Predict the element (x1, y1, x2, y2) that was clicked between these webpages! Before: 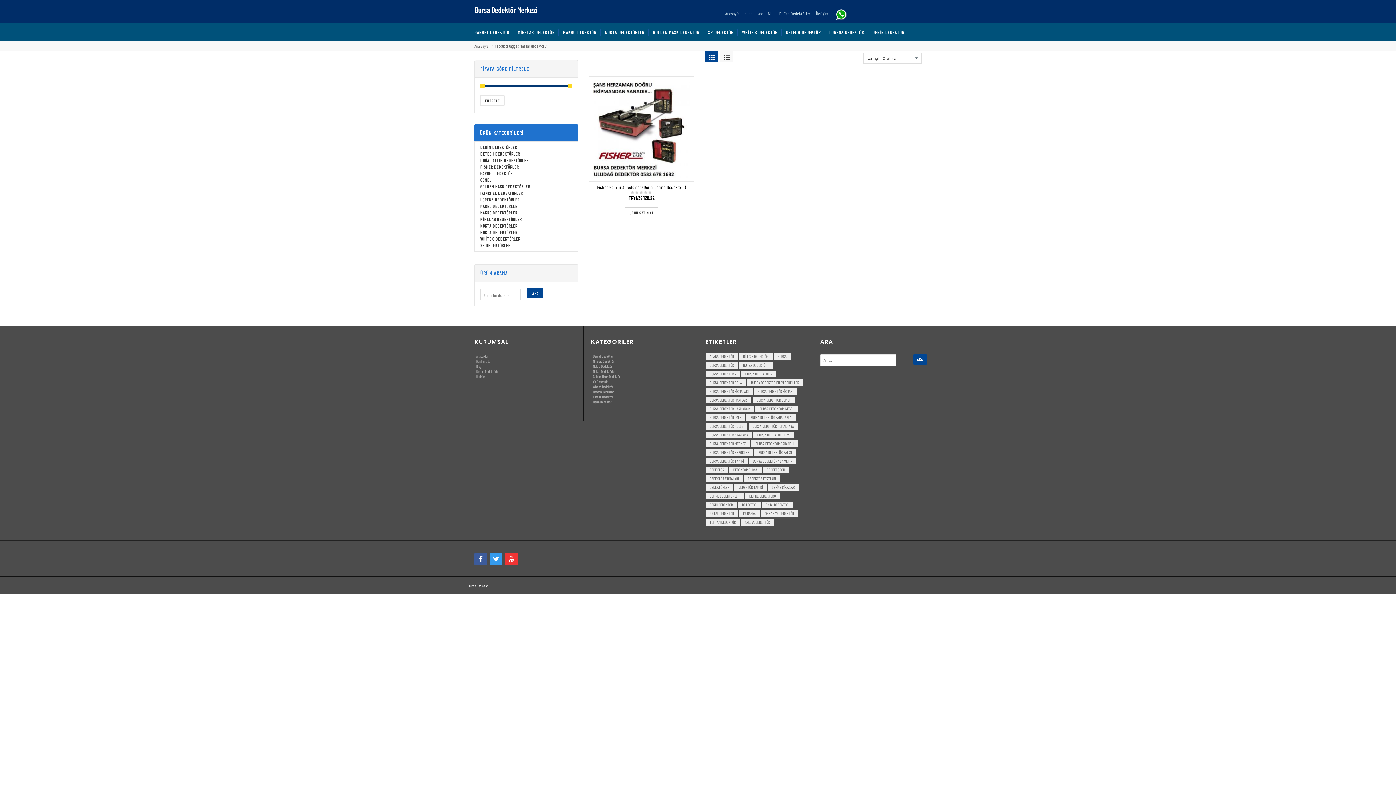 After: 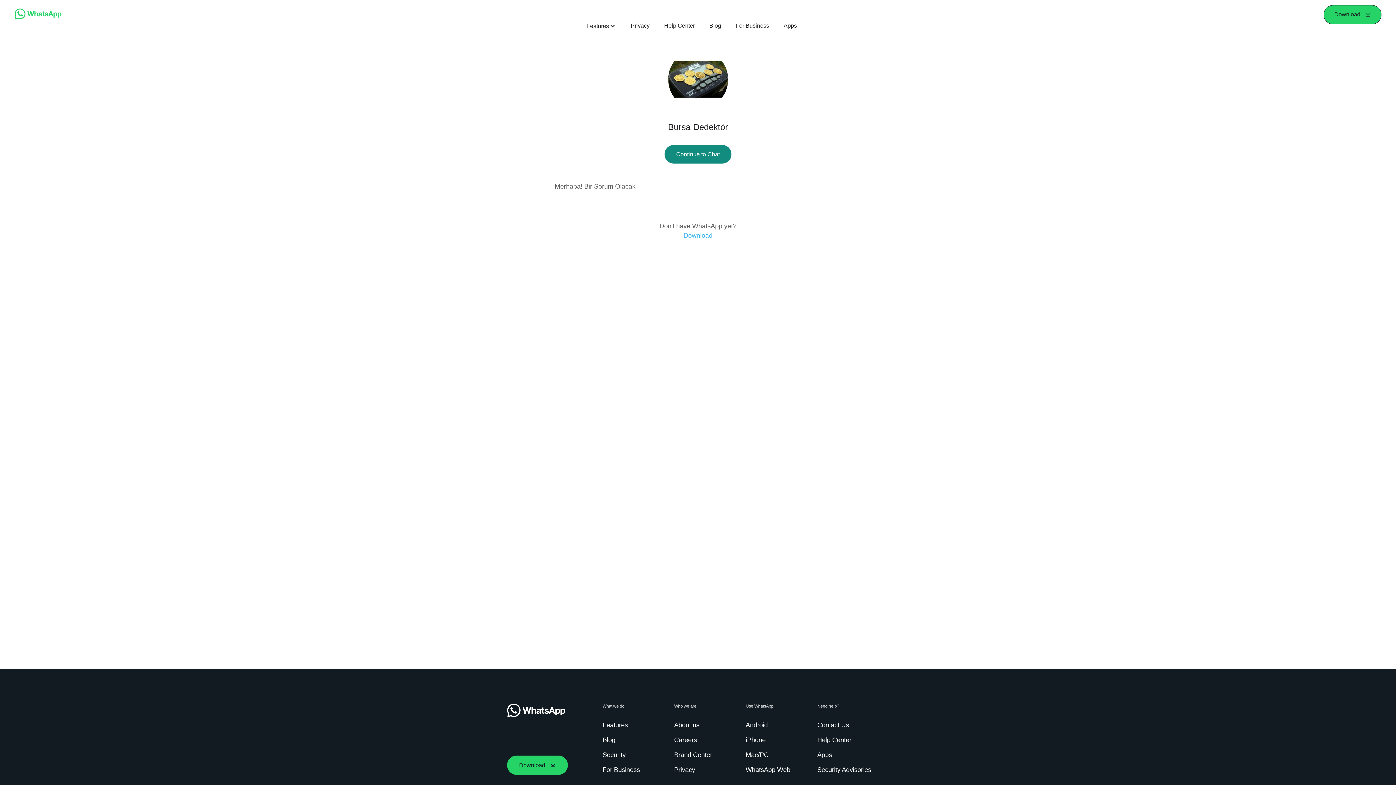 Action: bbox: (835, 12, 847, 16)